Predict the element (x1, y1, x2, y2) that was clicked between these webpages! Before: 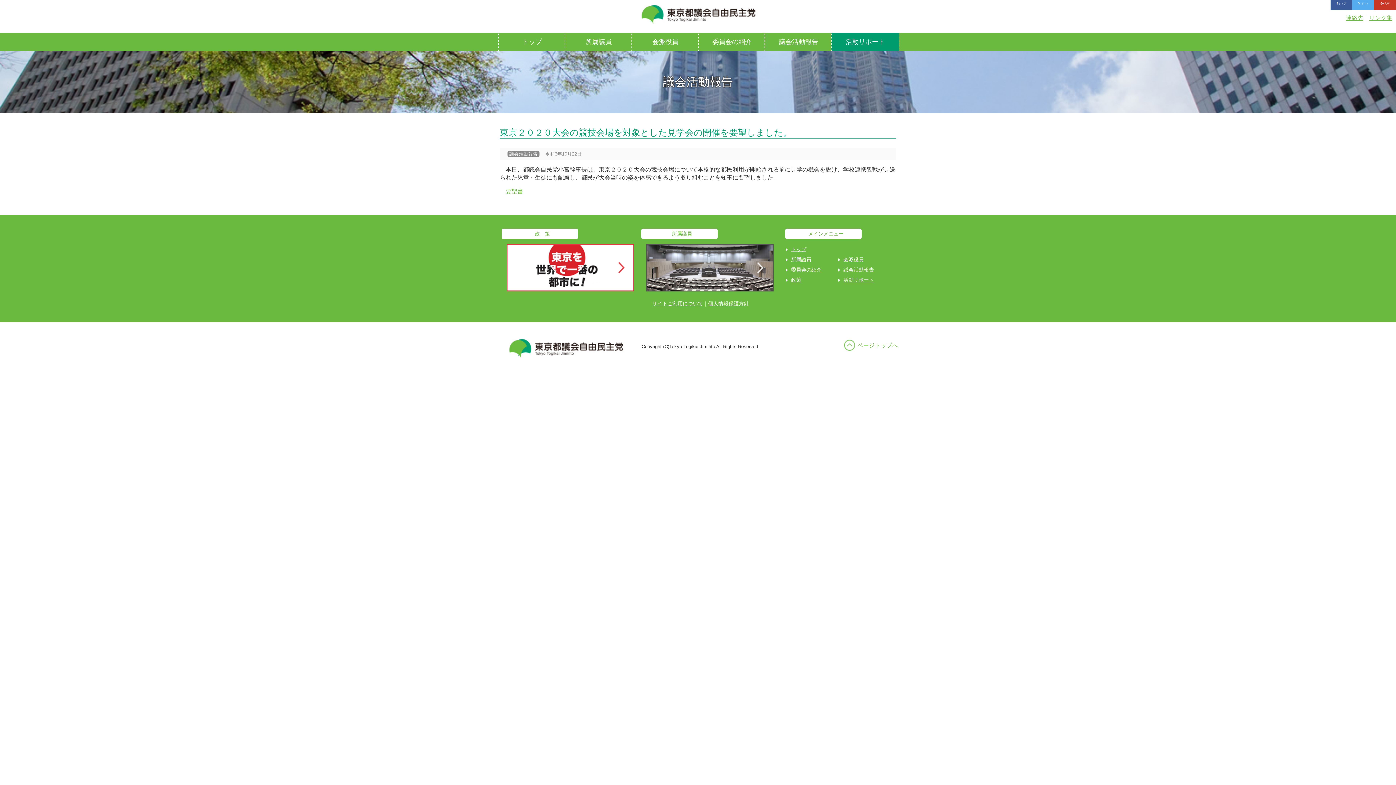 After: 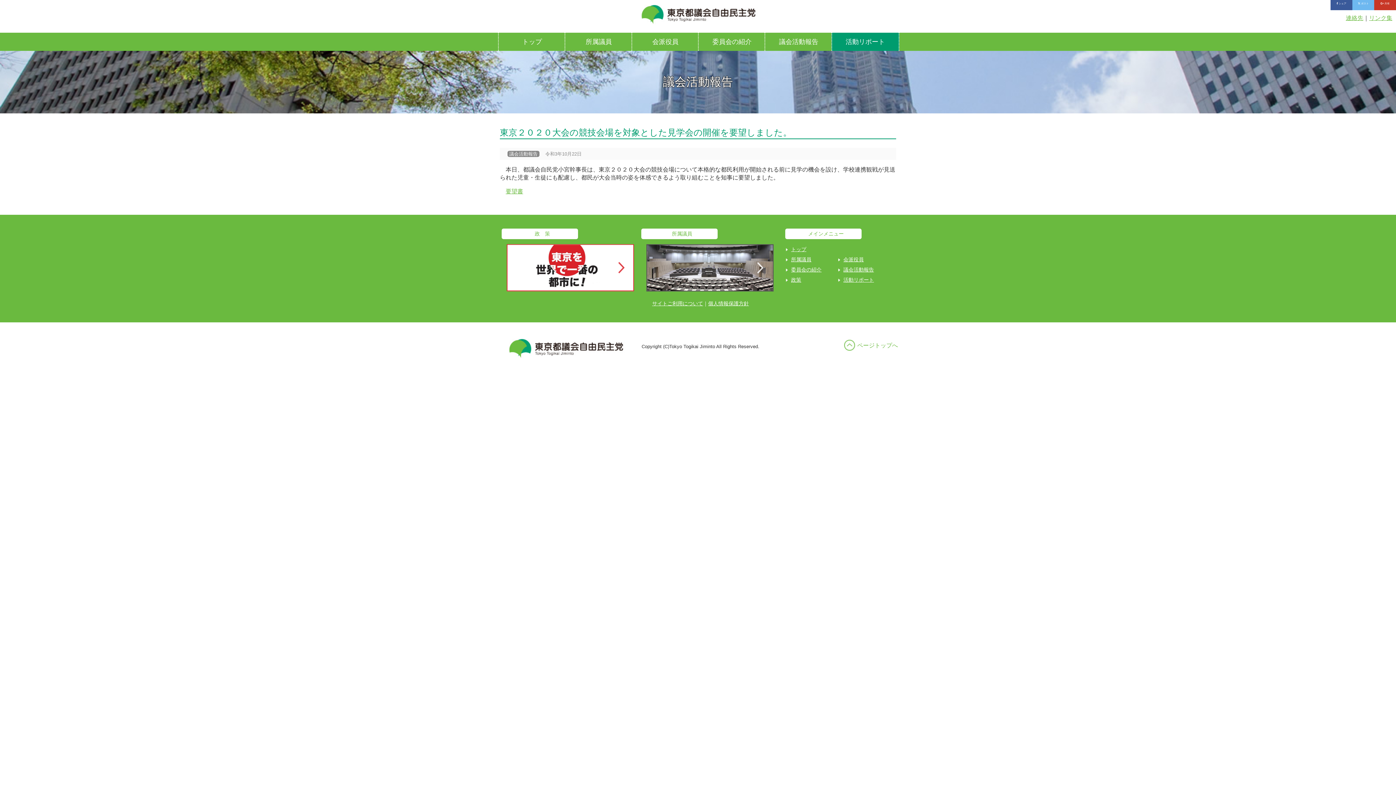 Action: label:  ポスト bbox: (1352, 0, 1374, 10)